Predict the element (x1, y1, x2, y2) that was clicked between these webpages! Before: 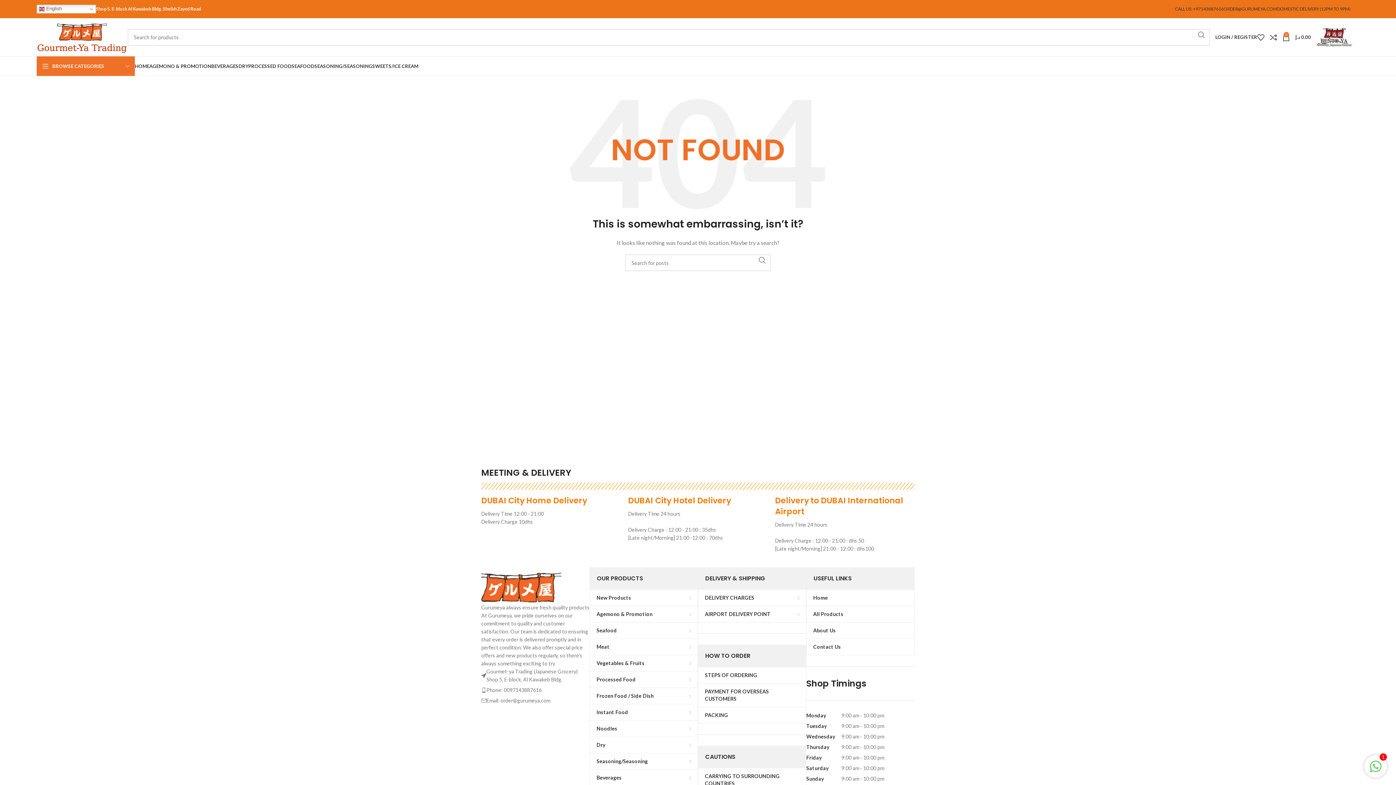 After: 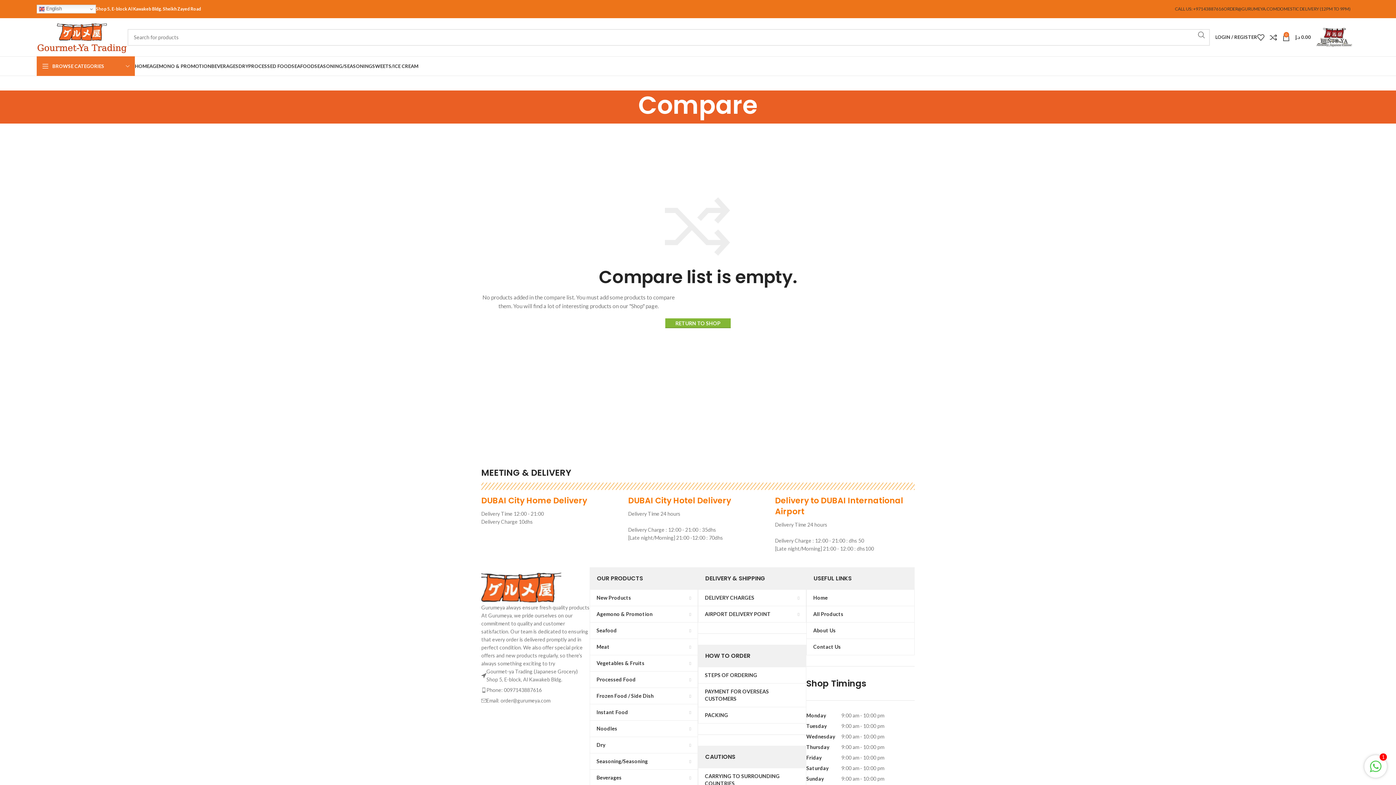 Action: bbox: (1270, 30, 1282, 44) label: 0